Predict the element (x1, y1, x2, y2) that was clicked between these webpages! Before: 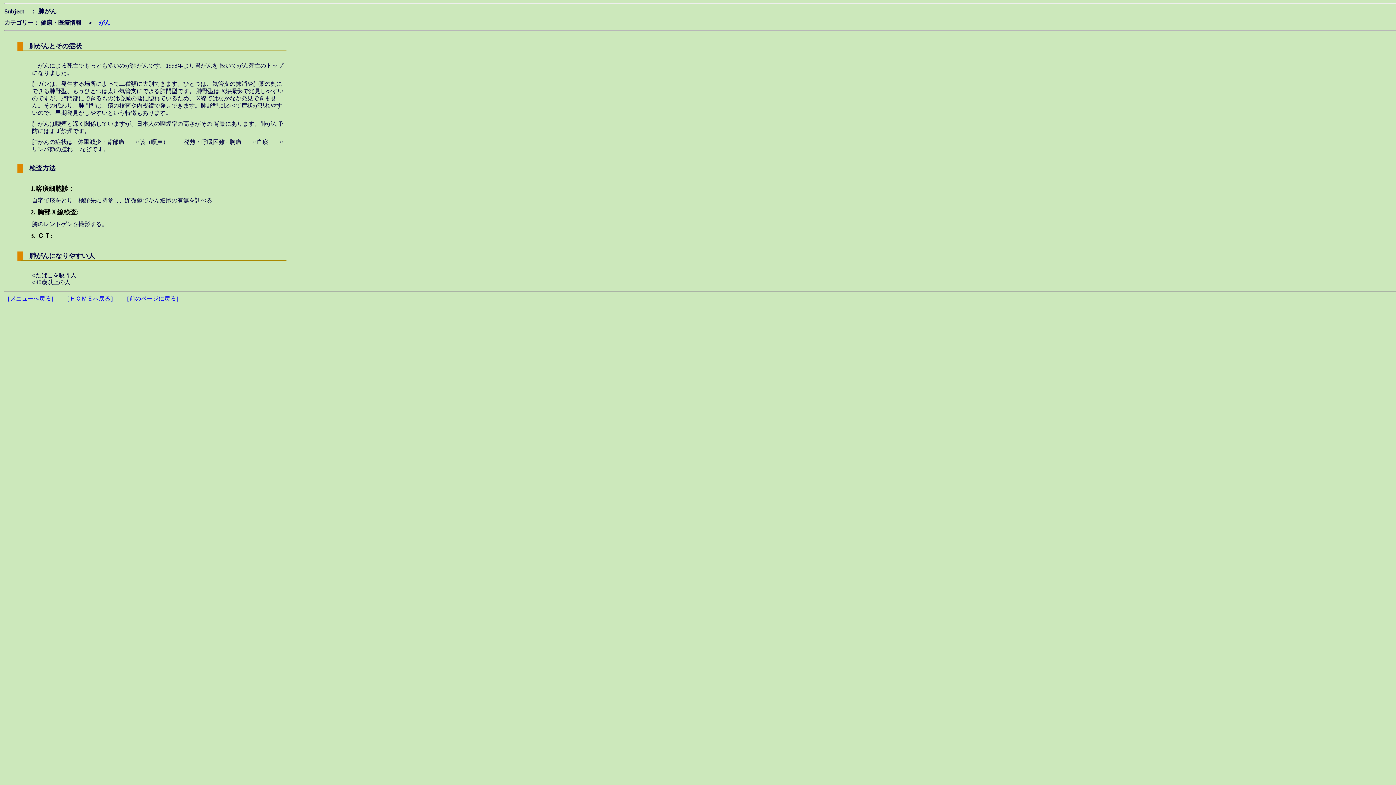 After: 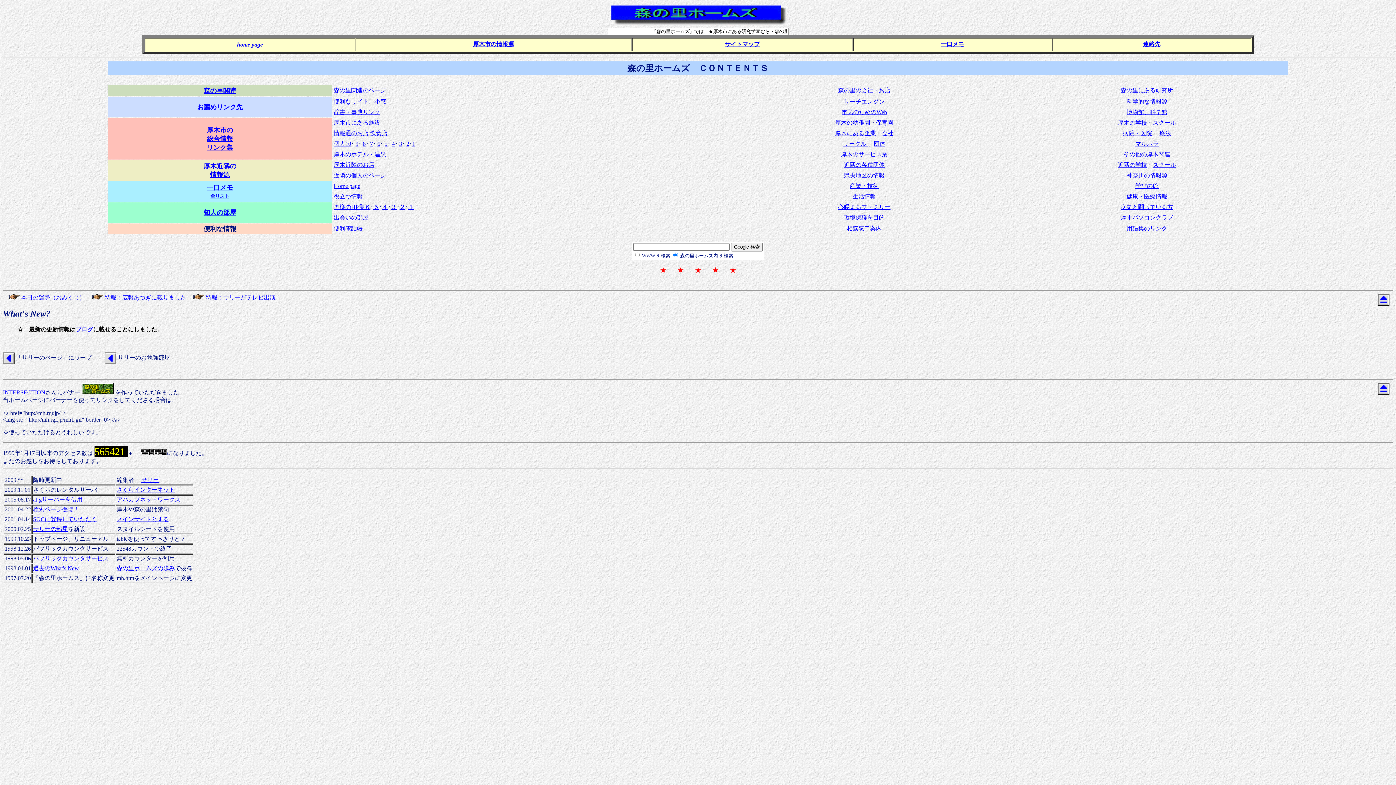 Action: bbox: (64, 295, 116, 301) label: ［ＨＯＭＥへ戻る］